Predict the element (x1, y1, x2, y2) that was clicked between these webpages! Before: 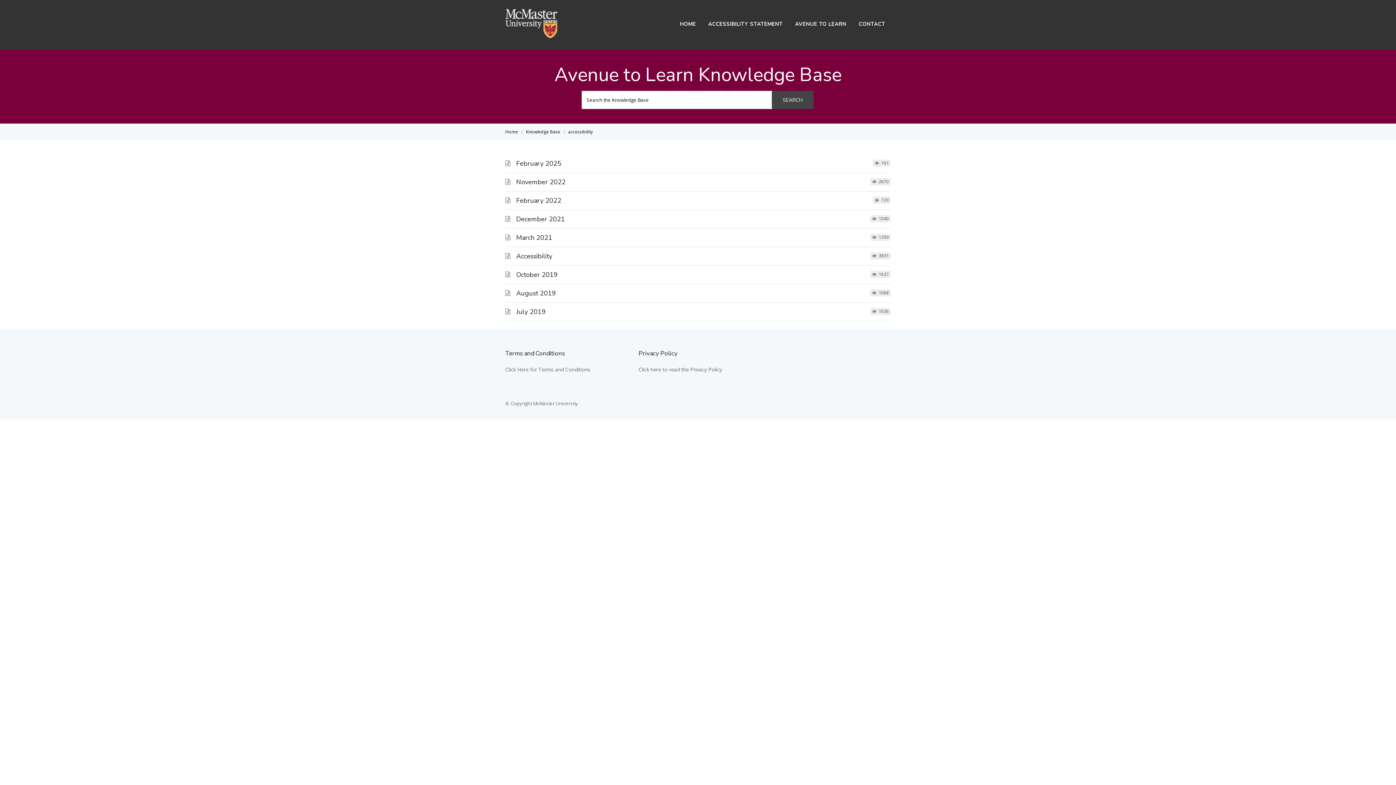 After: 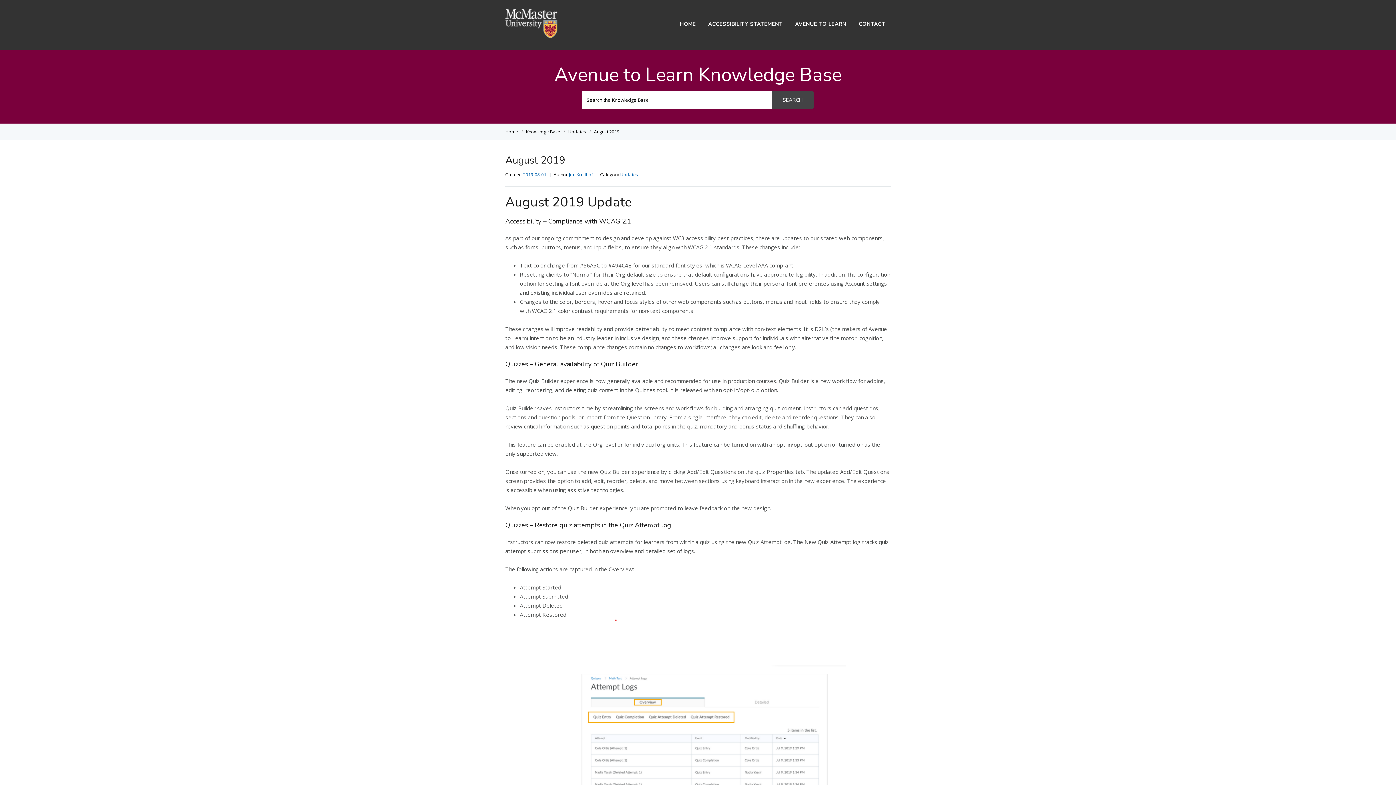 Action: bbox: (516, 289, 556, 297) label: August 2019